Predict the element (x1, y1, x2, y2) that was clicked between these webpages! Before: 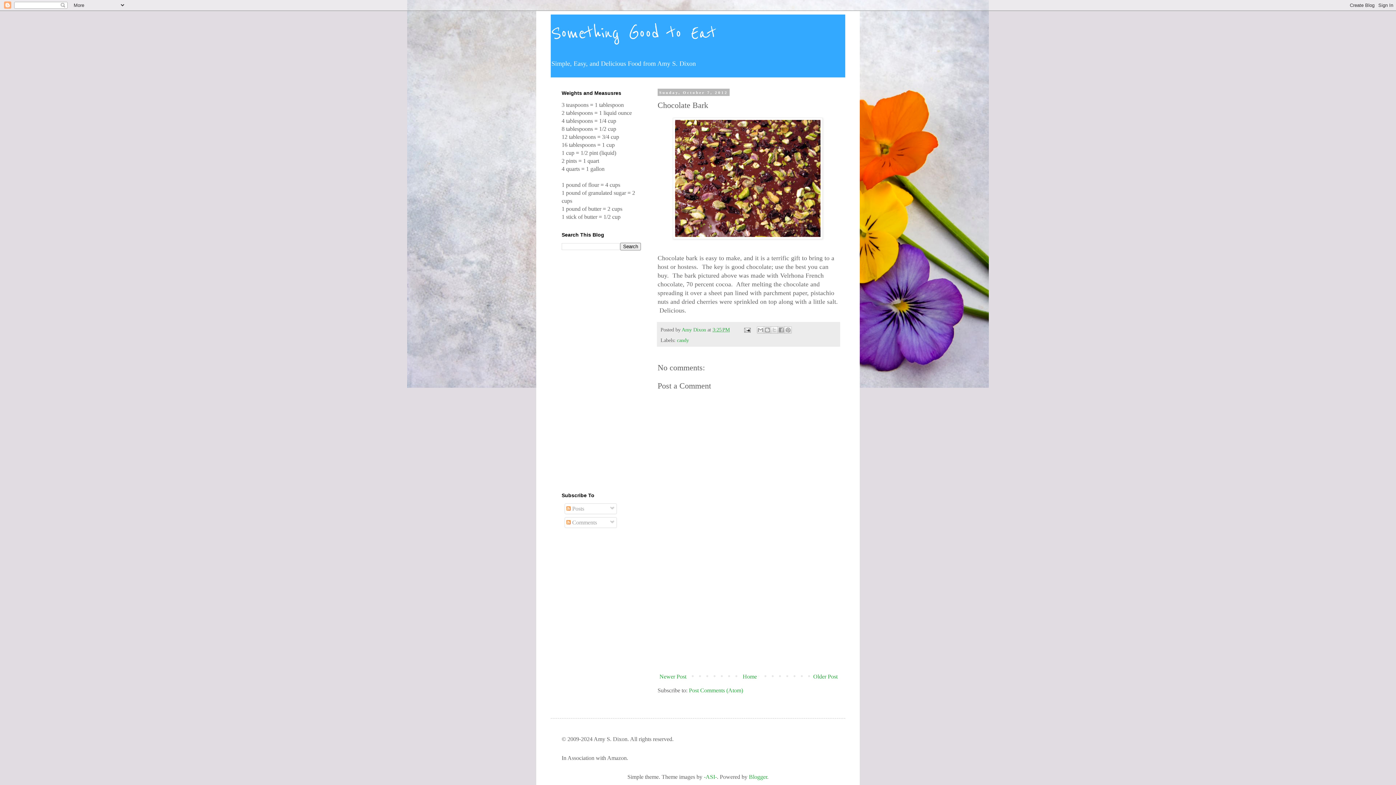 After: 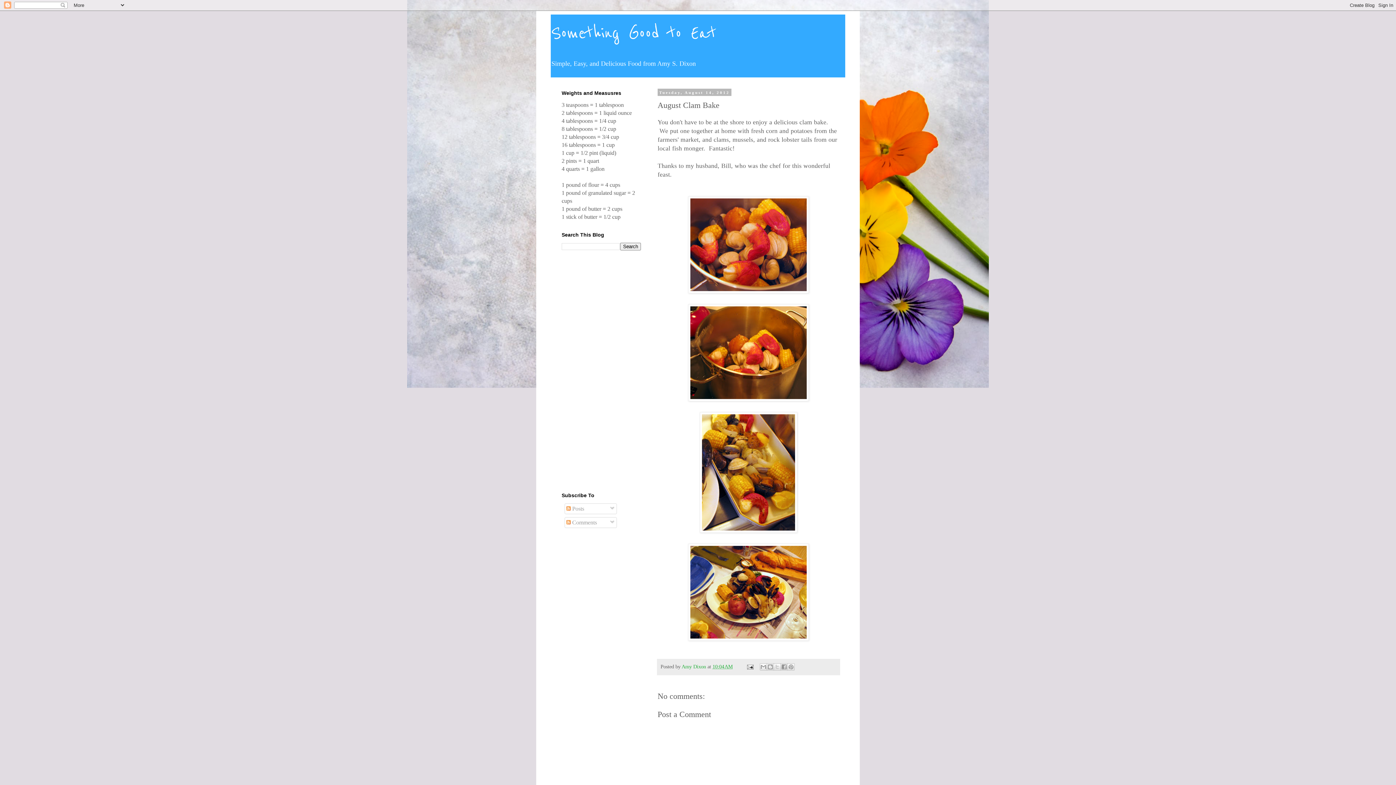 Action: bbox: (811, 672, 839, 681) label: Older Post